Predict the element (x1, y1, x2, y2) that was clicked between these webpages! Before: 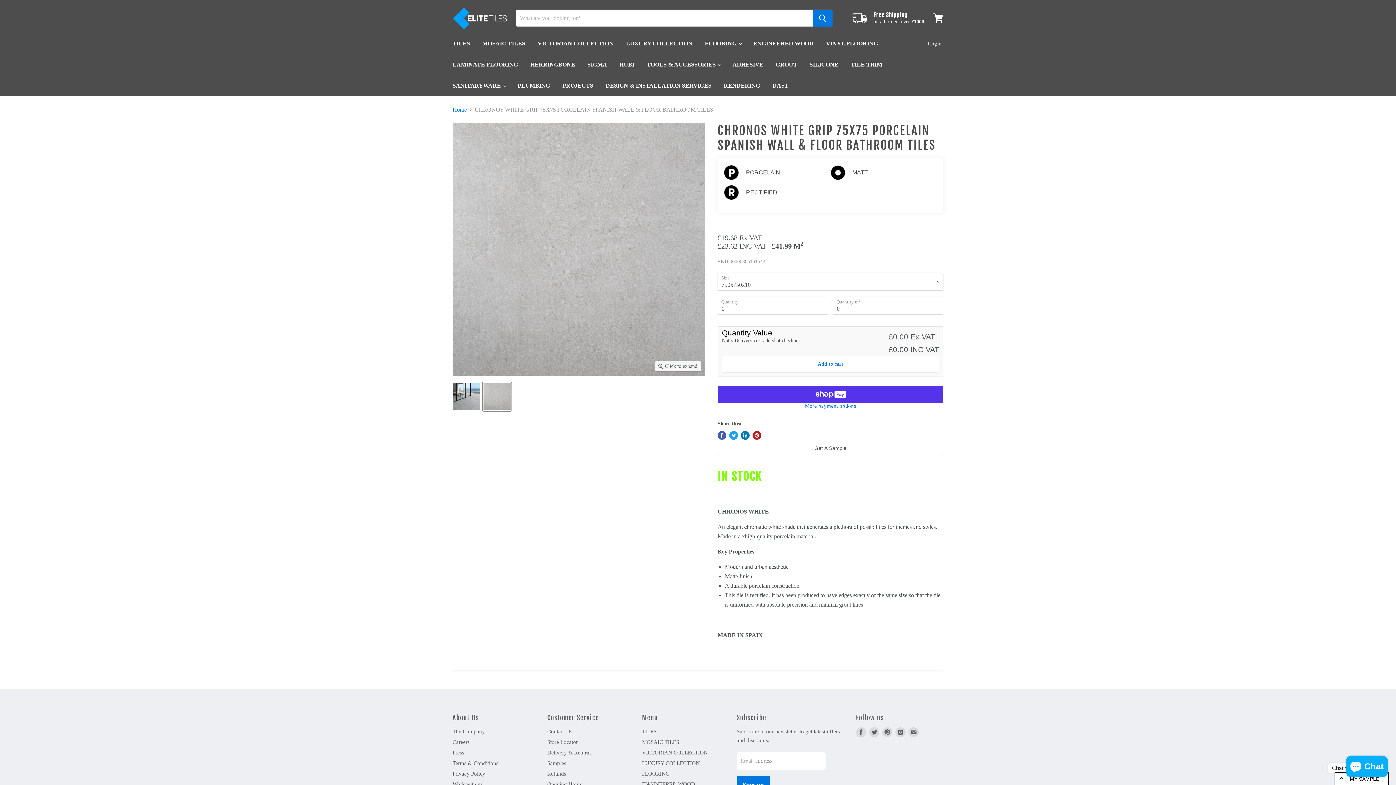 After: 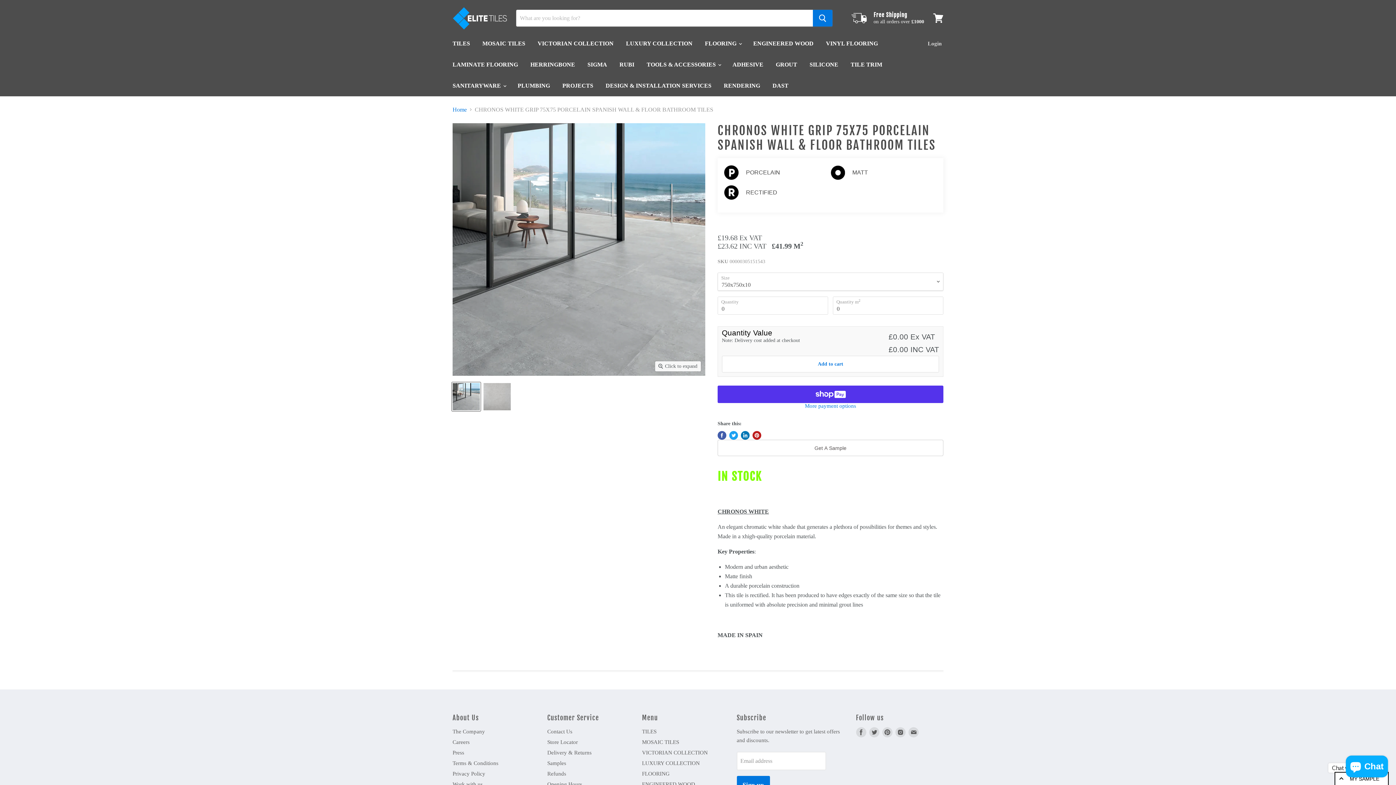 Action: label: CHRONOS WHITE GRIP 75X75 PORCELAIN SPANISH WALL & FLOOR BATHROOM TILES thumbnail bbox: (452, 382, 480, 411)